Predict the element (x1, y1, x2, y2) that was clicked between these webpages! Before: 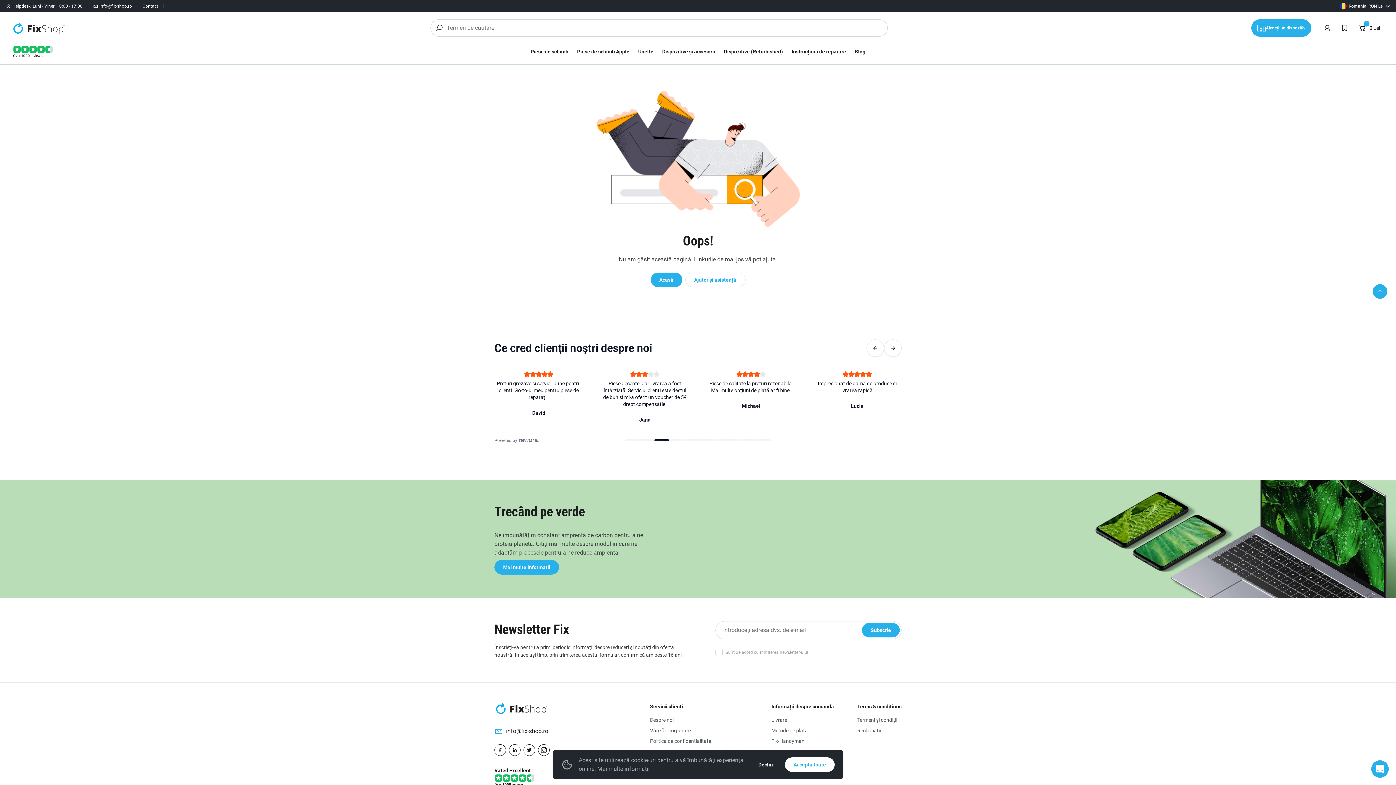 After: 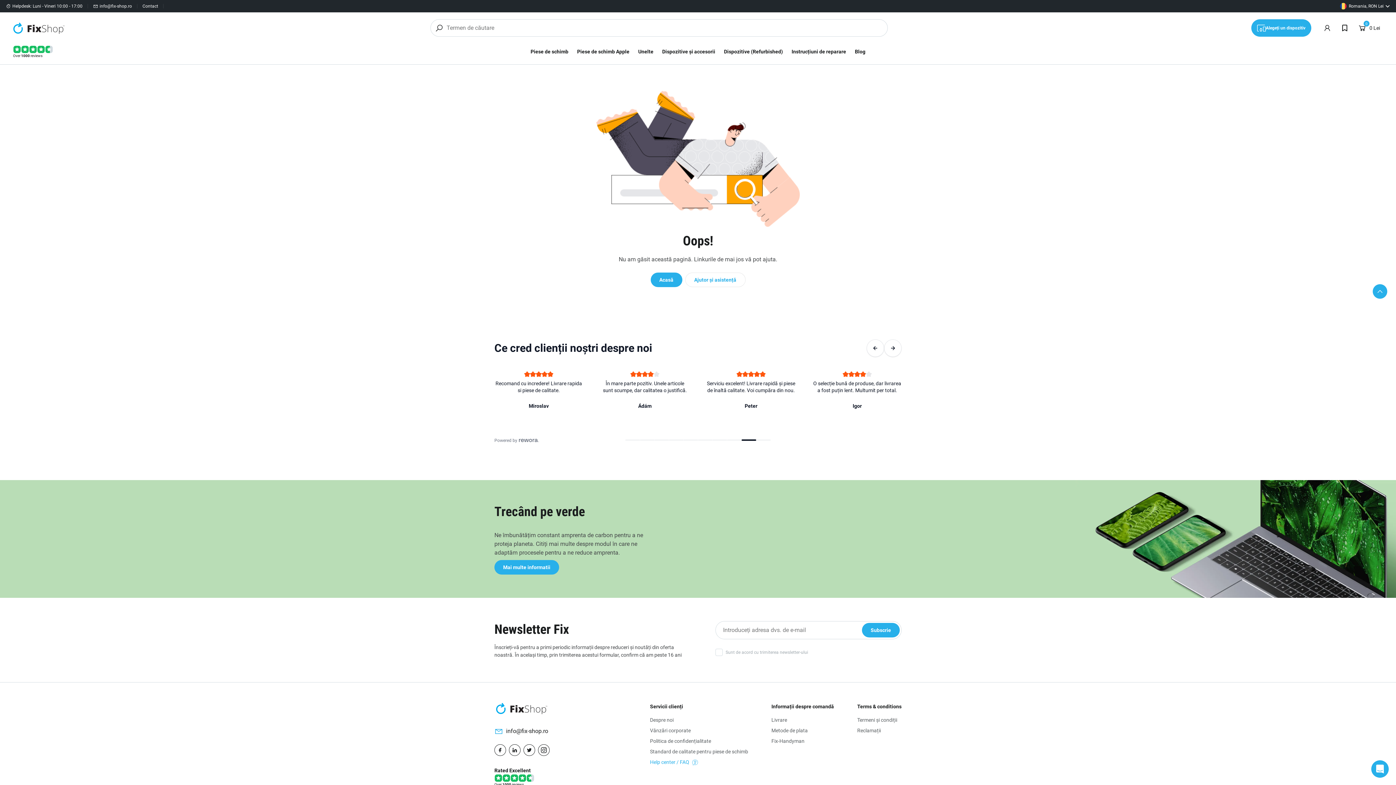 Action: label: Declin bbox: (749, 757, 782, 772)